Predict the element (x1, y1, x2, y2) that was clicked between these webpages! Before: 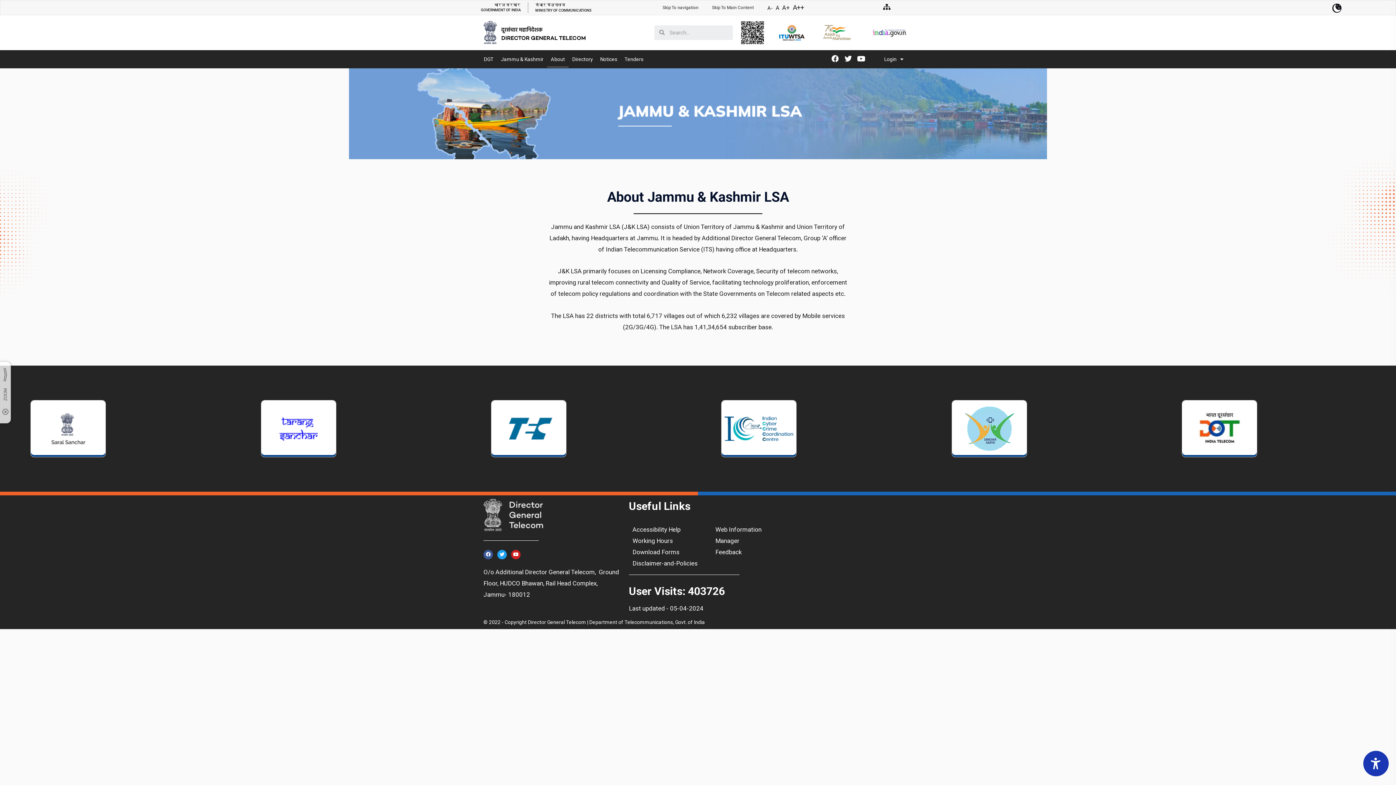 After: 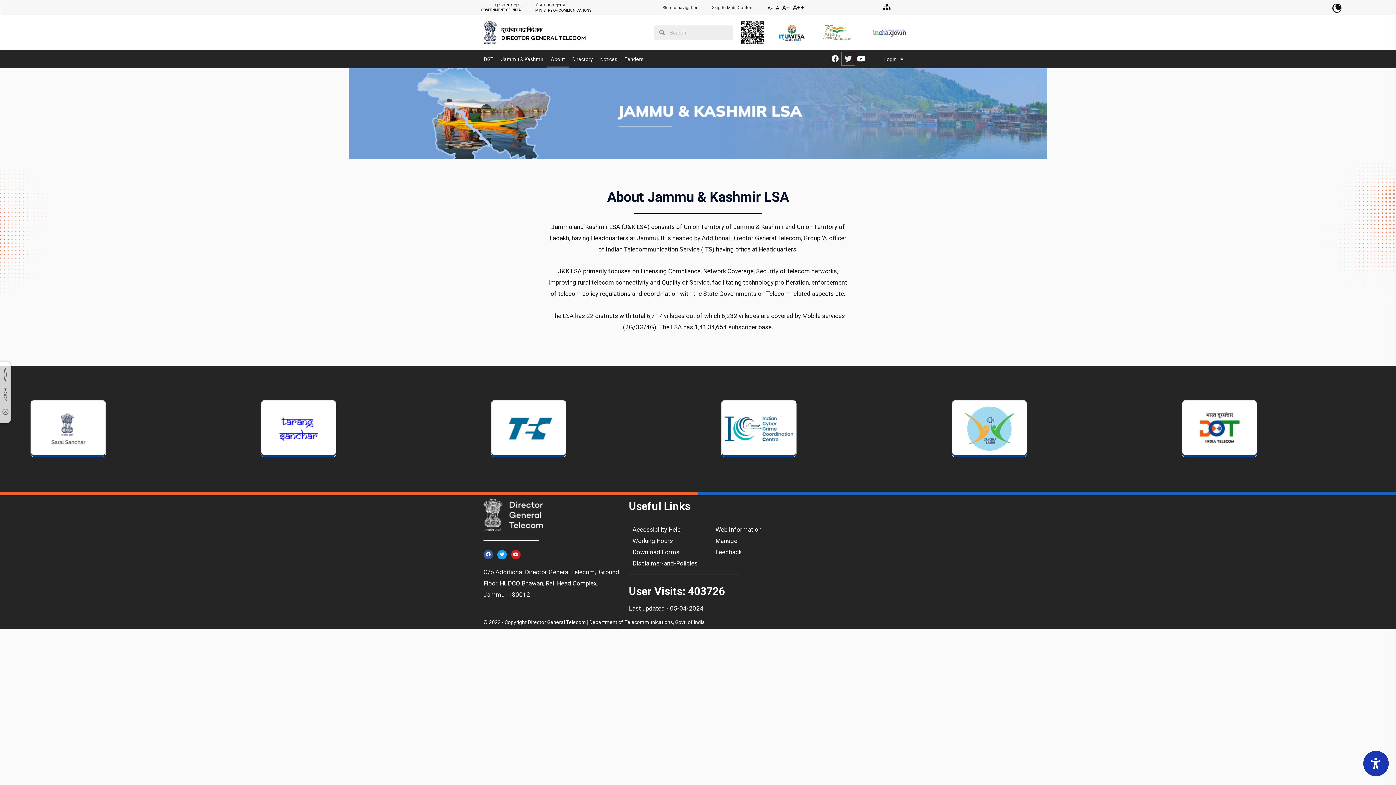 Action: label: Twitter bbox: (841, 52, 854, 65)